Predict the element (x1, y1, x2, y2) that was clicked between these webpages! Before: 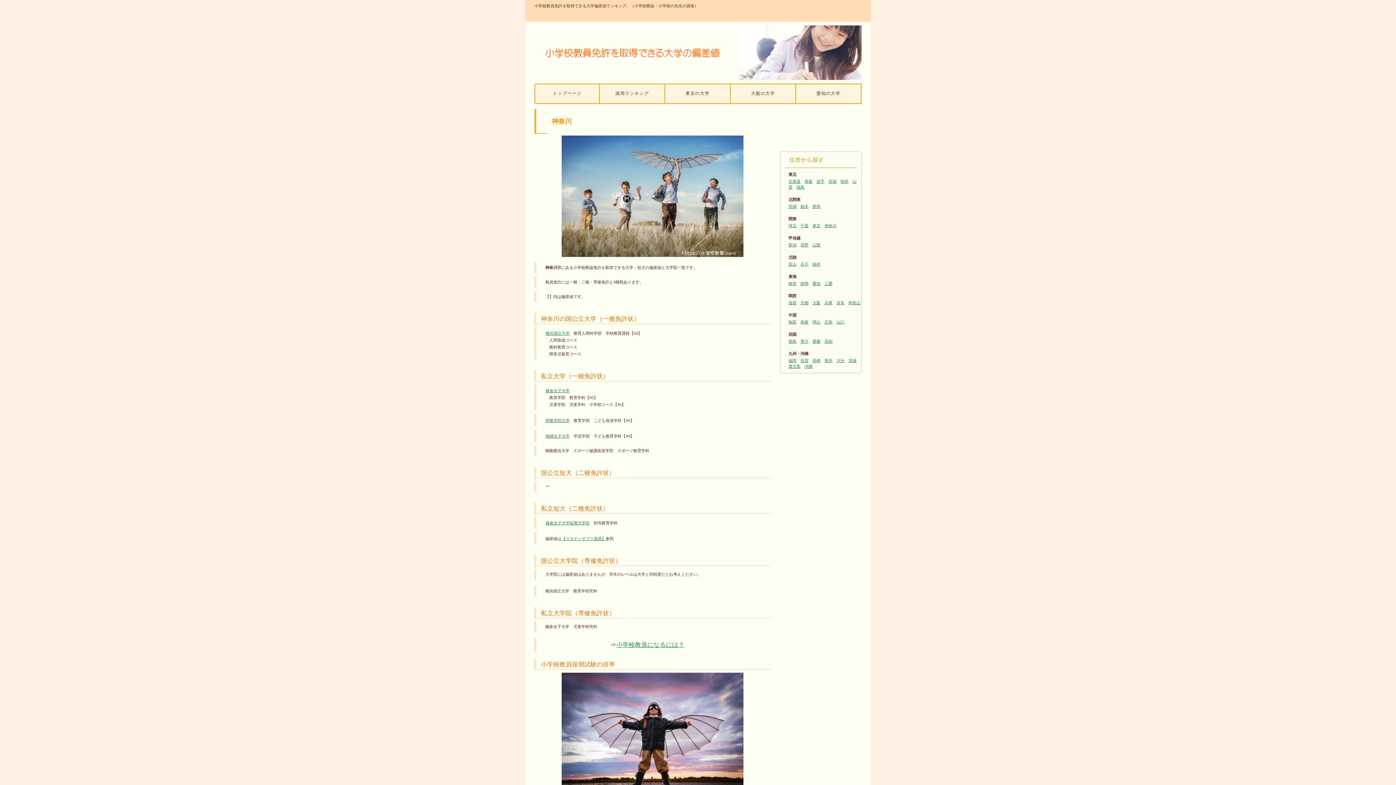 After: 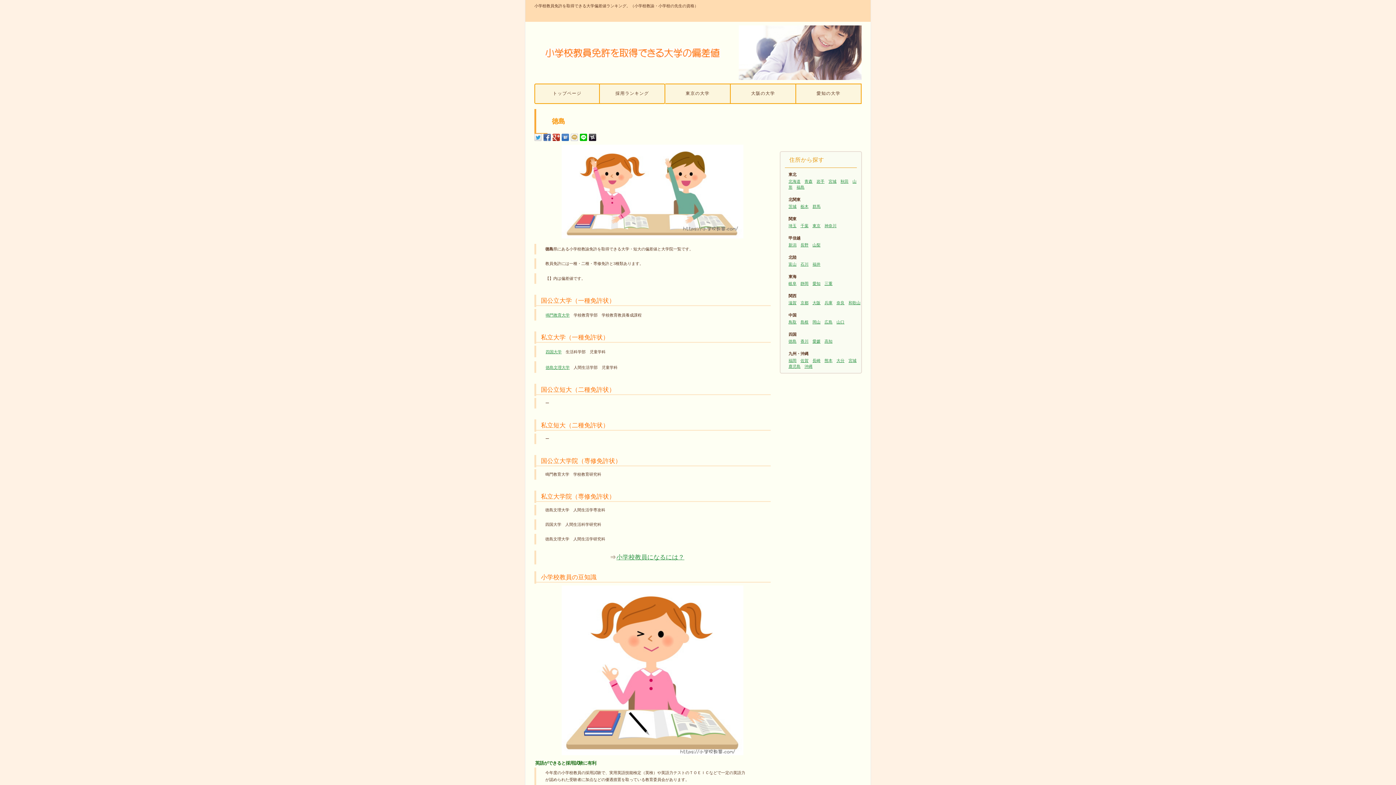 Action: label: 徳島 bbox: (788, 339, 796, 343)